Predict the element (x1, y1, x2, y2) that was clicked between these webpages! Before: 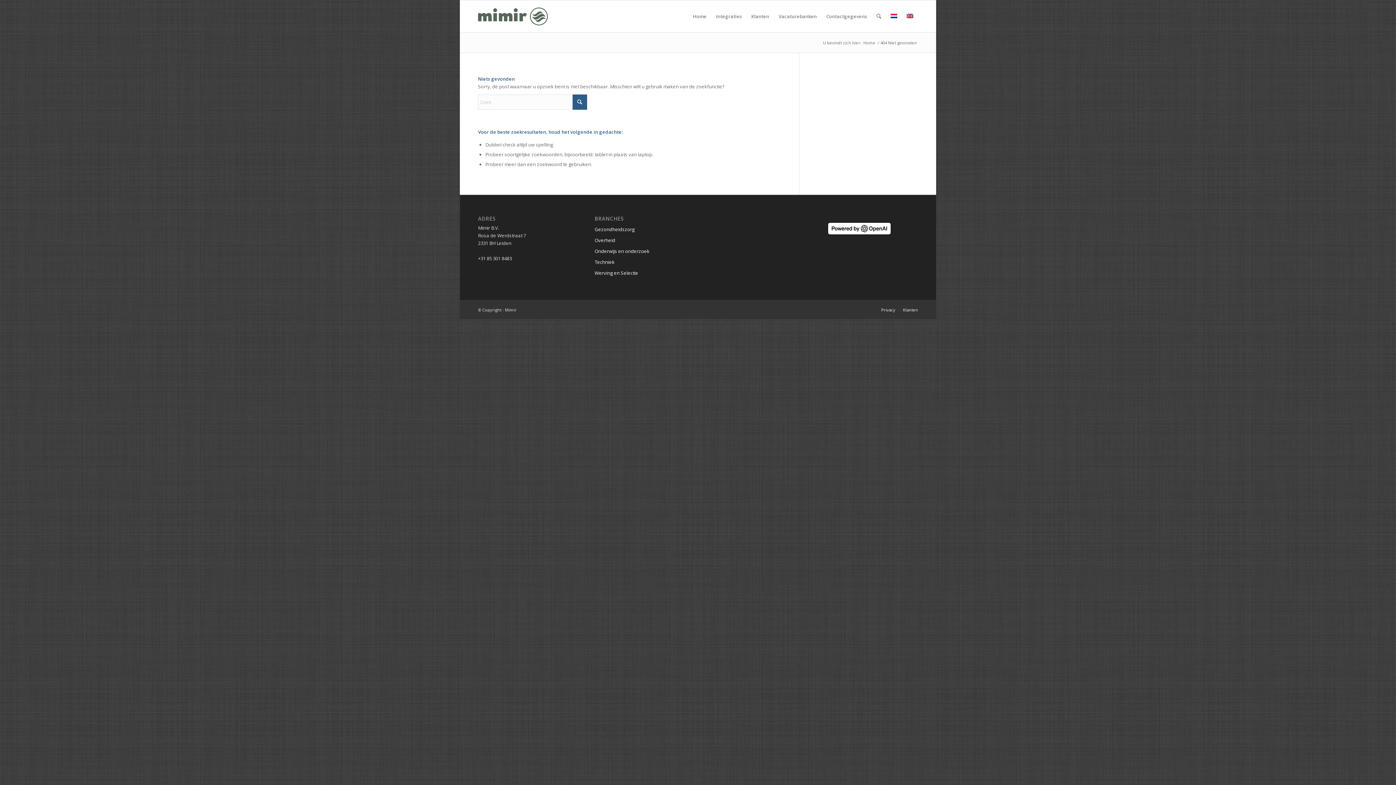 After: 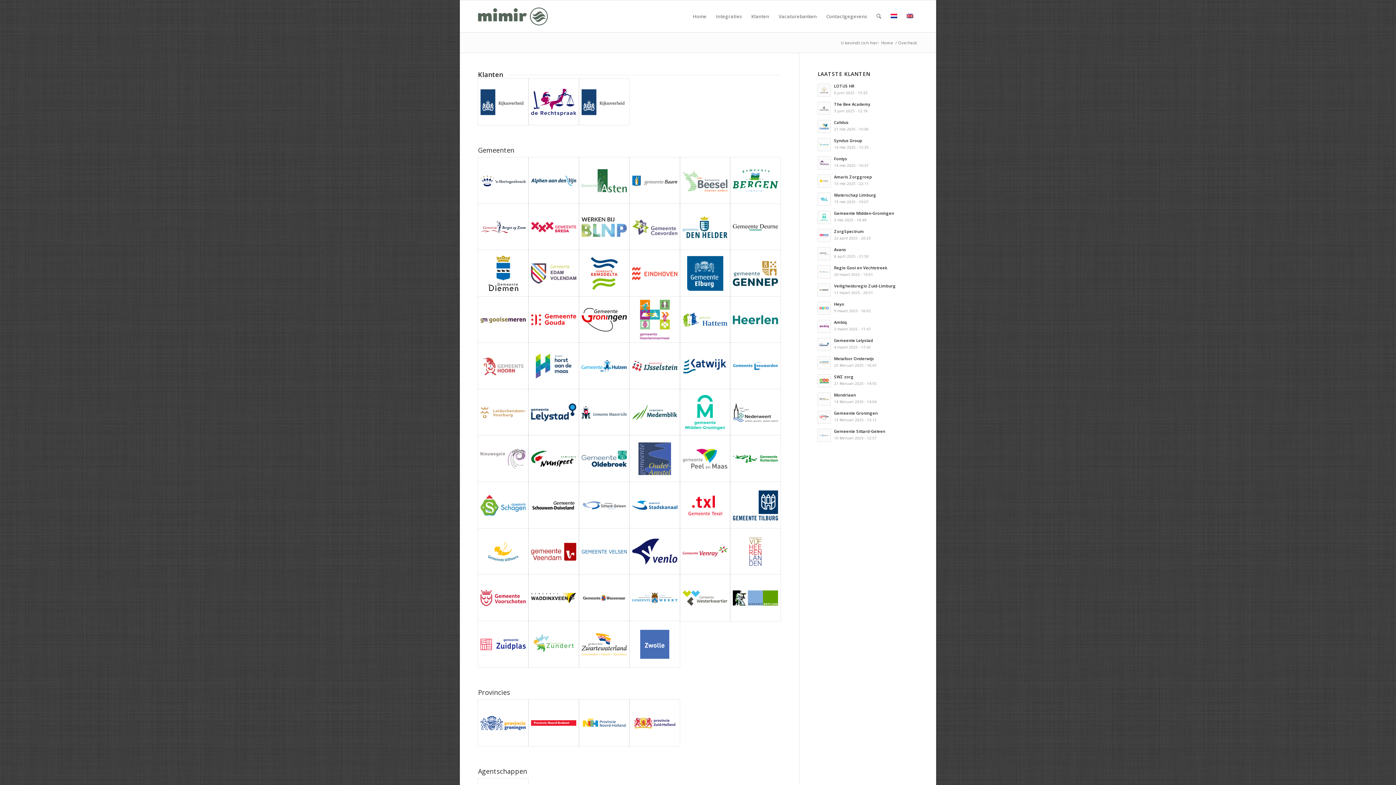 Action: label: Overheid bbox: (594, 235, 684, 246)